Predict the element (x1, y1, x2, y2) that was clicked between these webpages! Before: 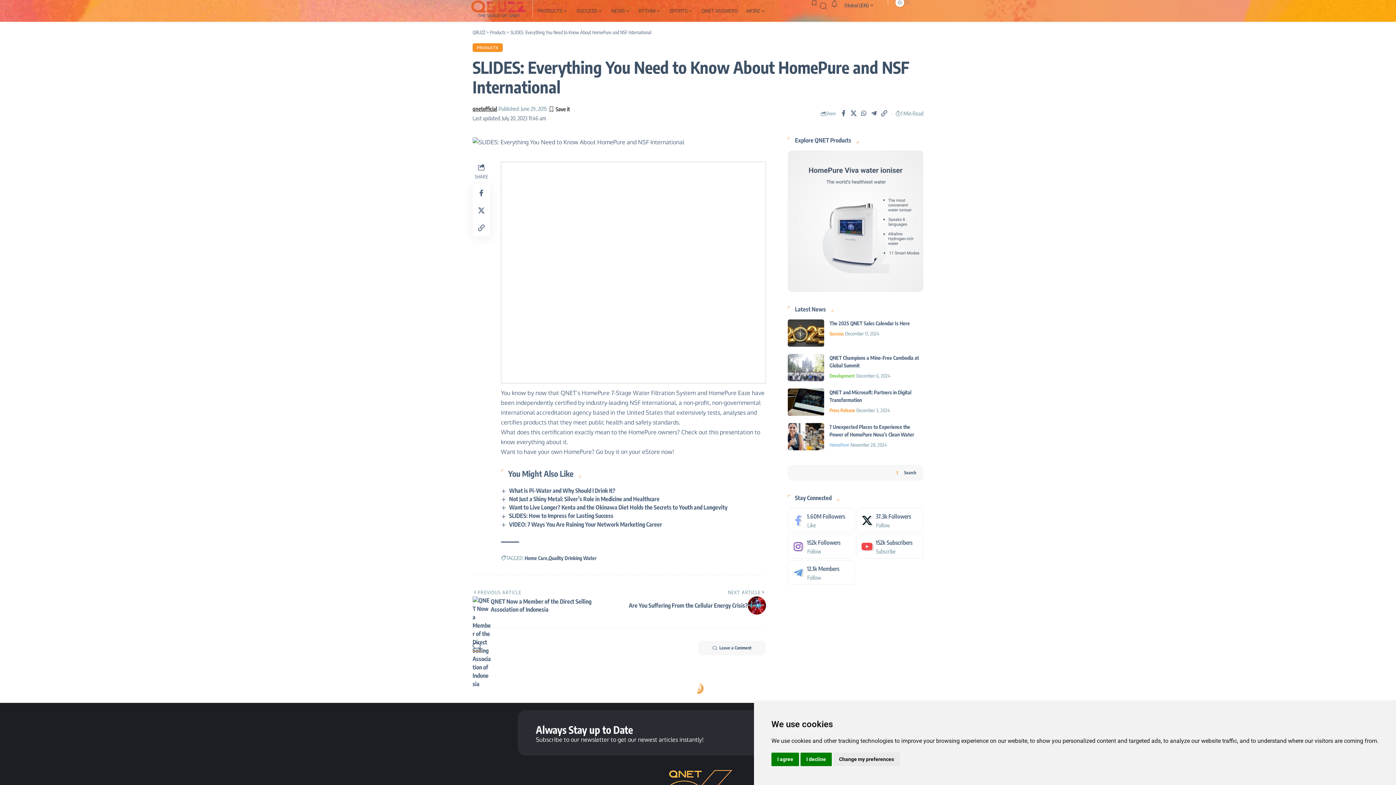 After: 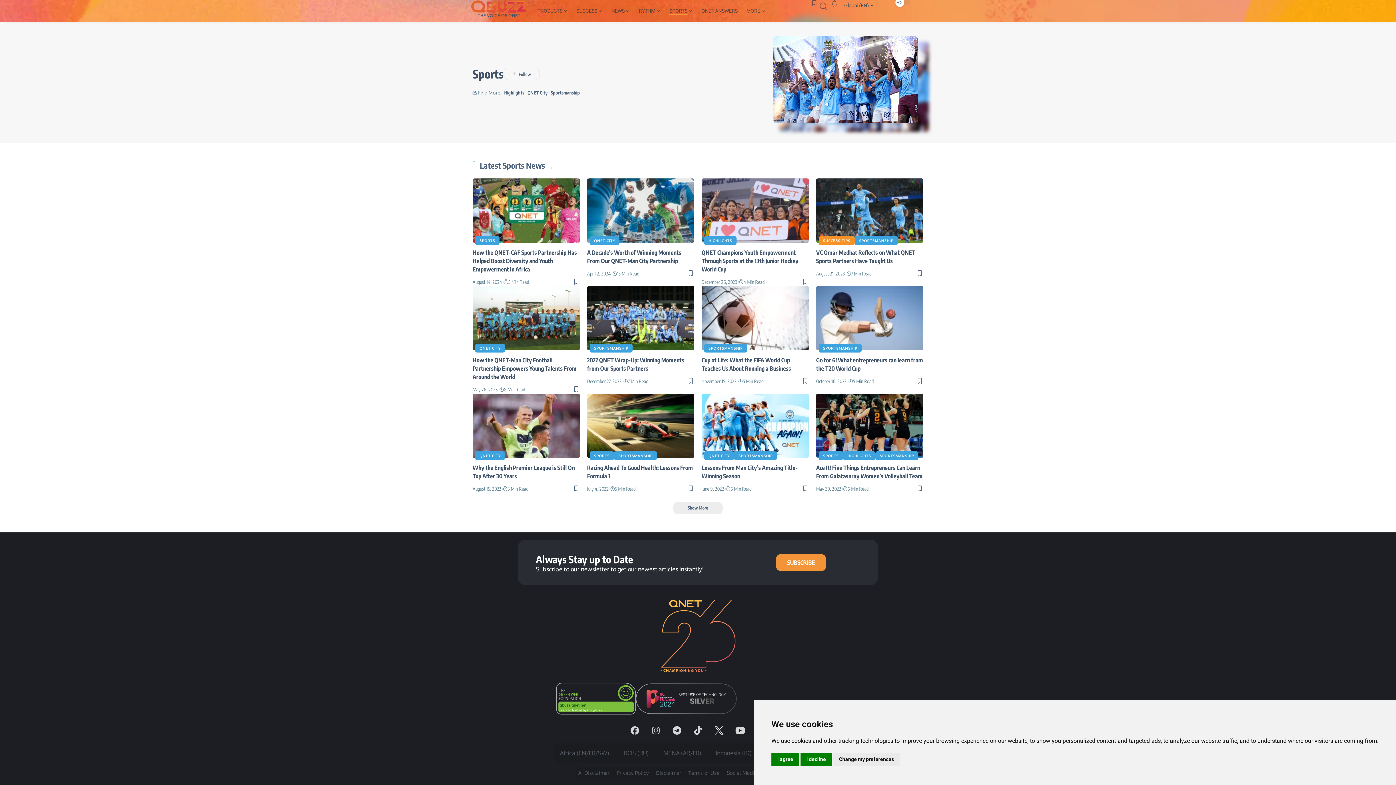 Action: bbox: (665, 0, 697, 21) label: SPORTS